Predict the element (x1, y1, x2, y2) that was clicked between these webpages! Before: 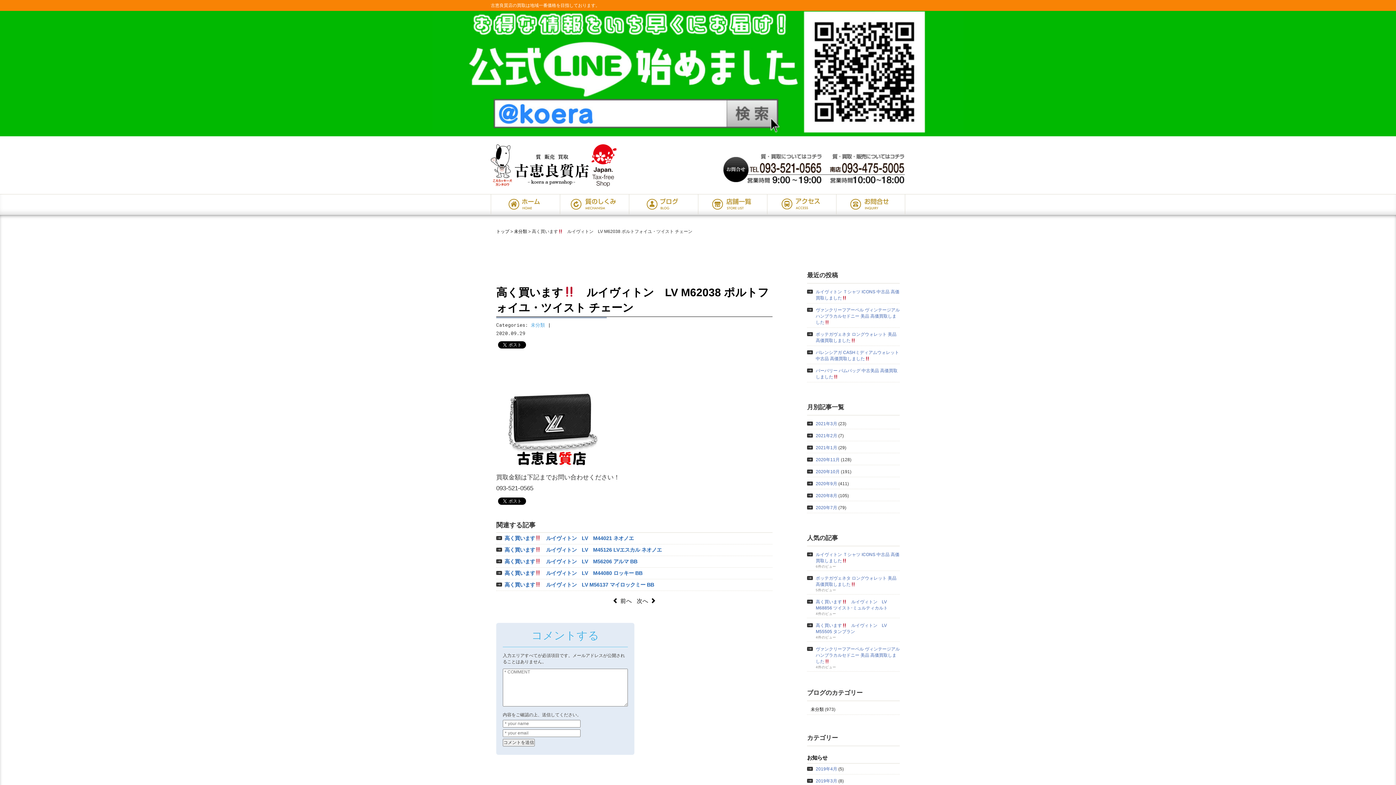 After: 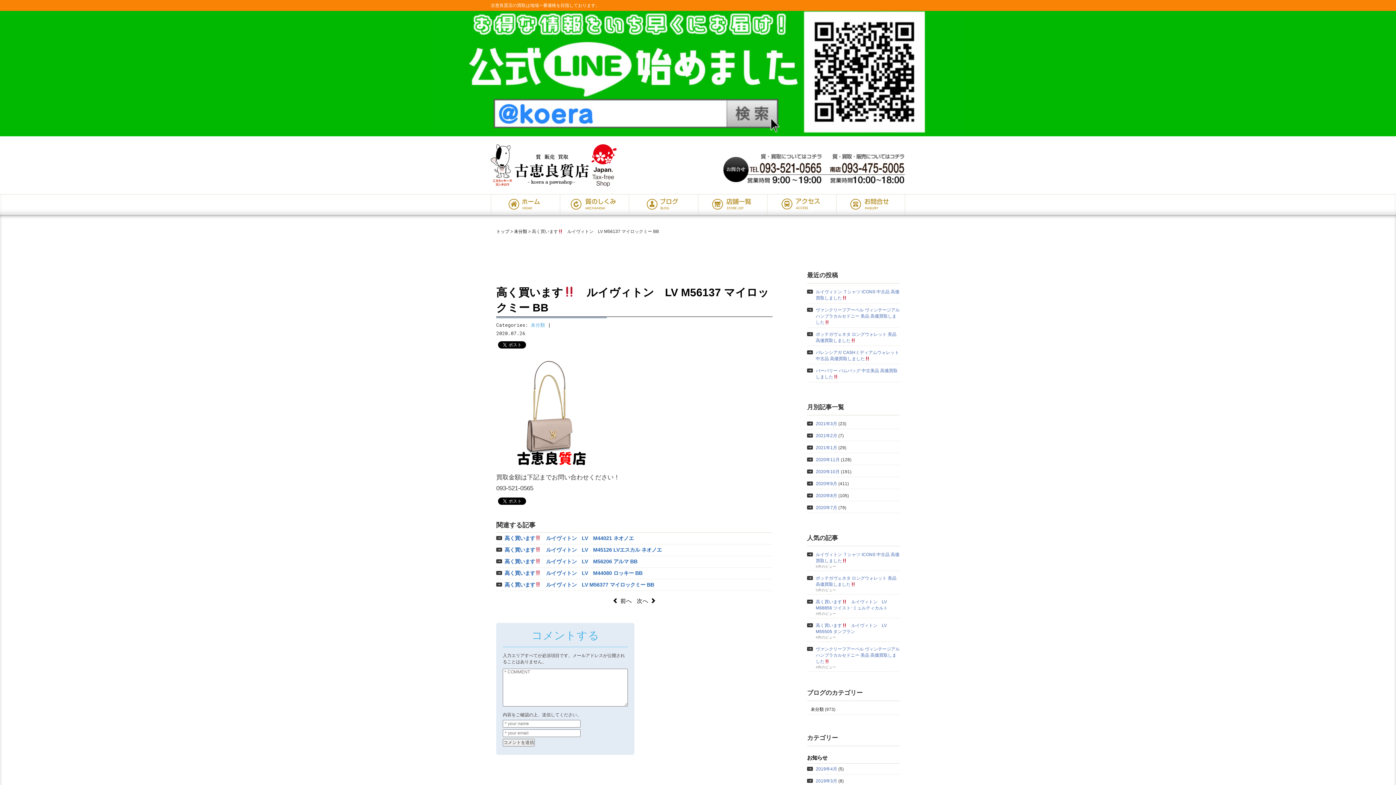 Action: bbox: (504, 582, 654, 588) label: 高く買います　ルイヴィトン　LV M56137 マイロックミー BB